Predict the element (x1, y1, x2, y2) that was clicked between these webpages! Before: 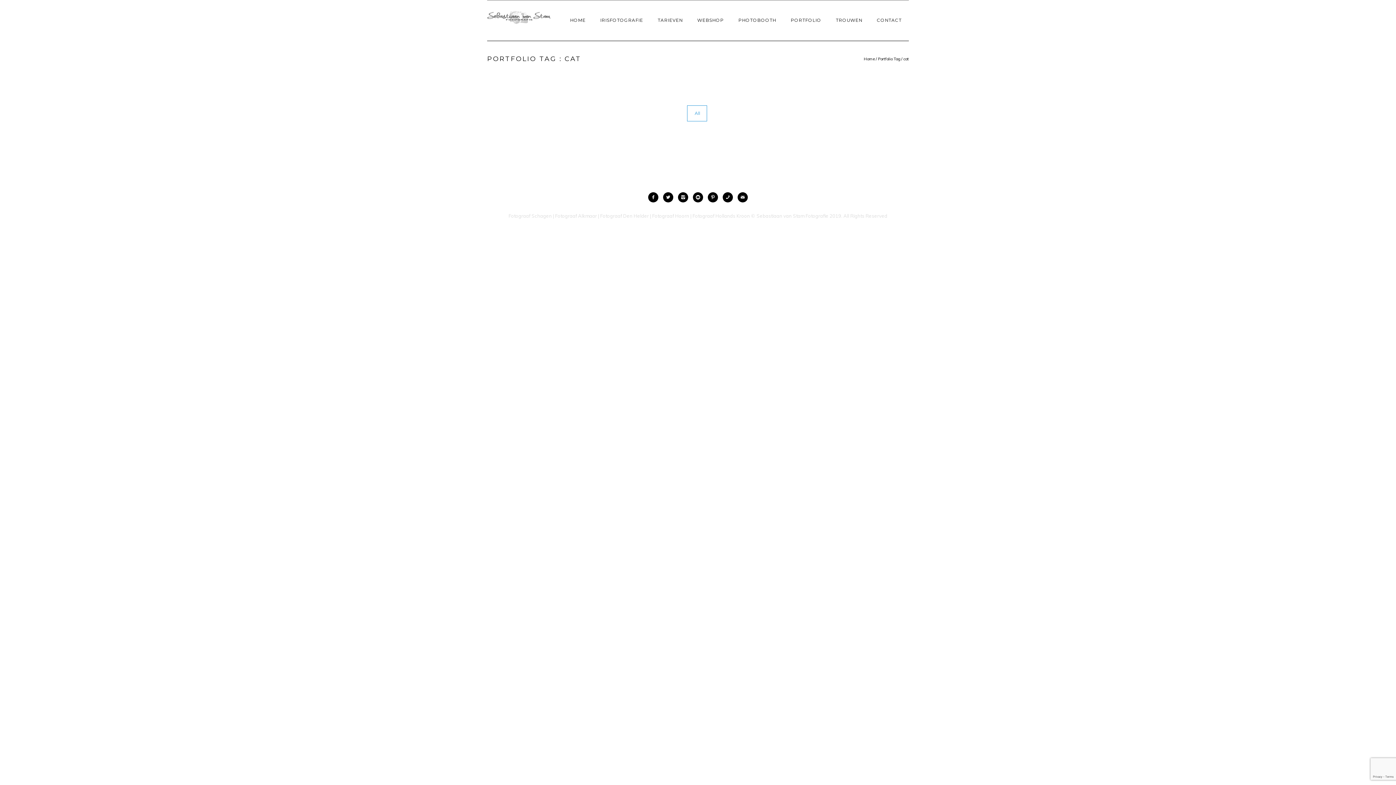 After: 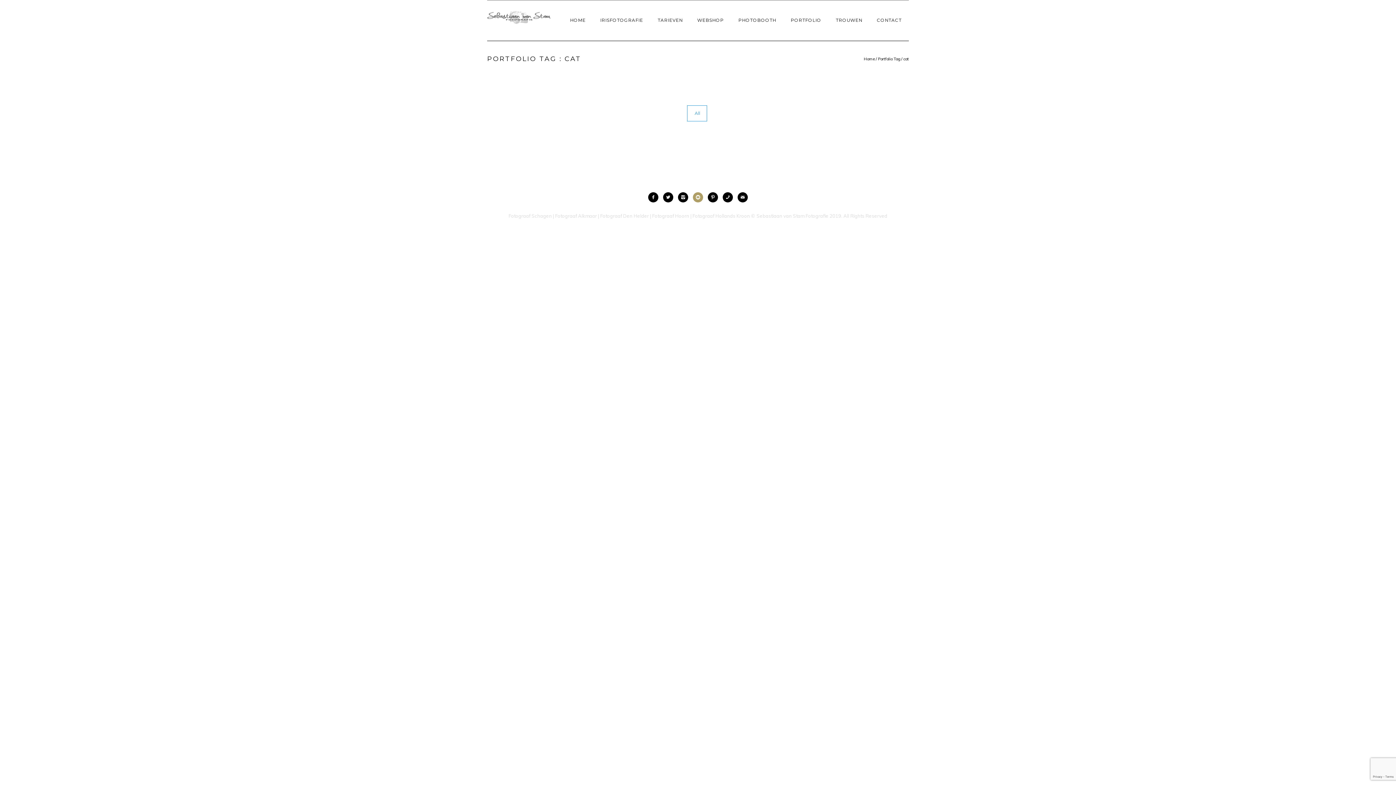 Action: label: icon-social_youtube_circle bbox: (693, 192, 706, 202)